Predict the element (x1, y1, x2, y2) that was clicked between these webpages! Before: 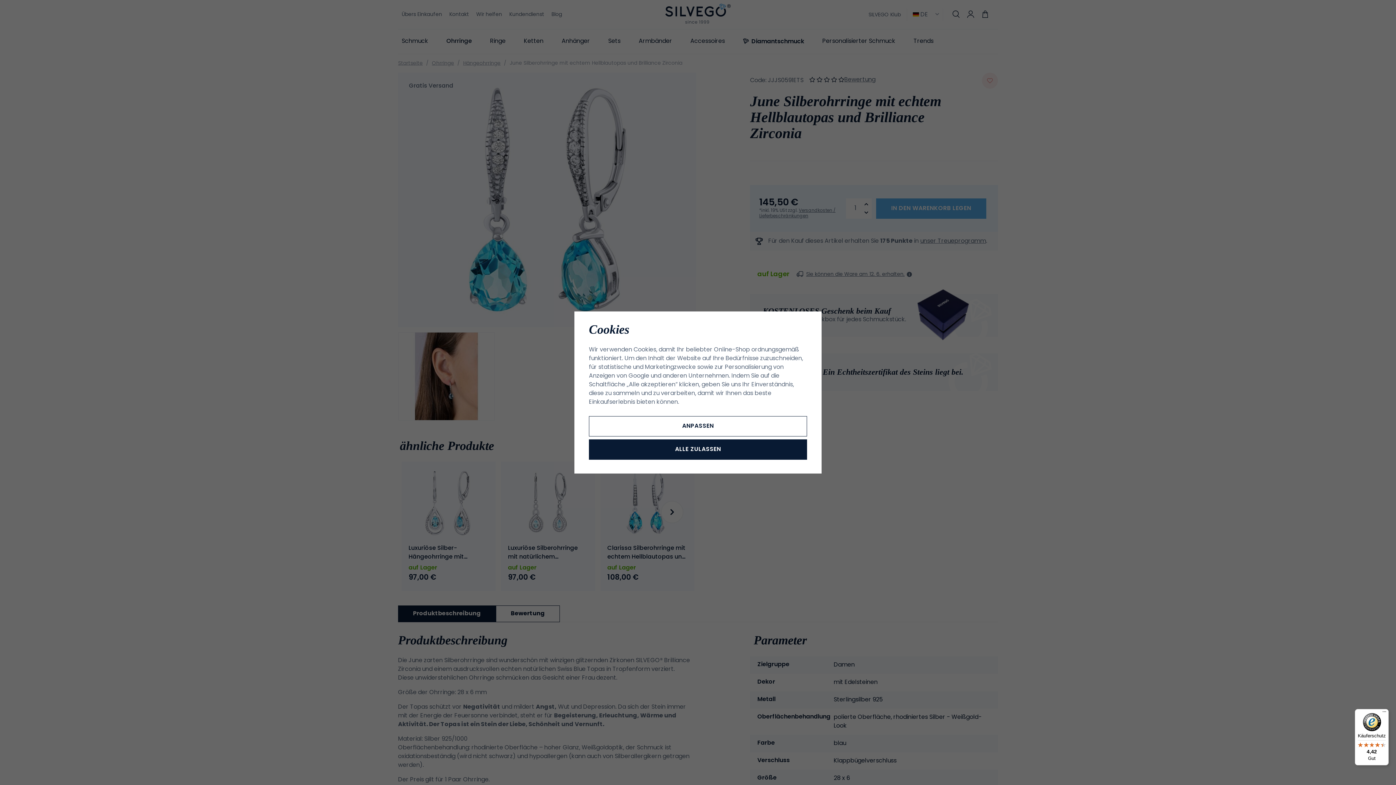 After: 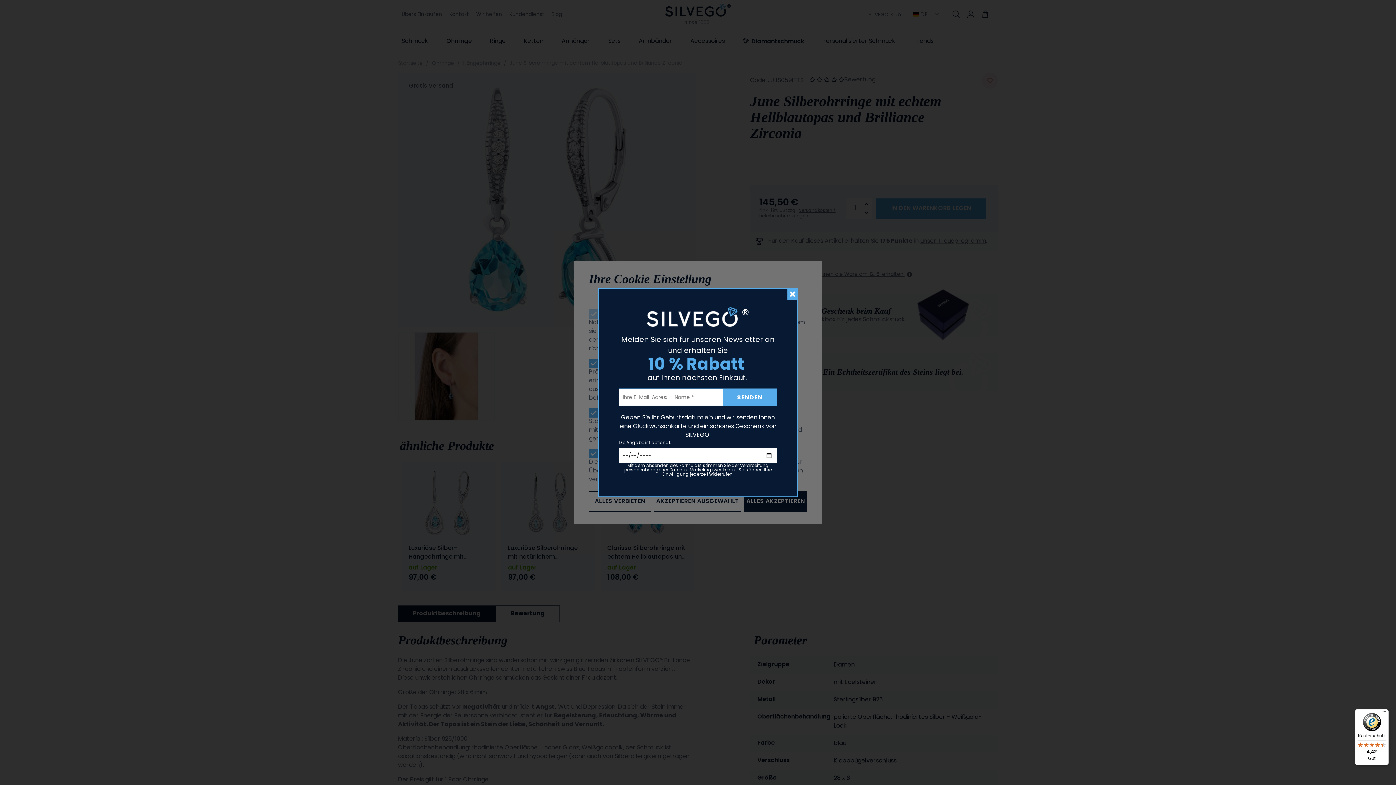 Action: bbox: (589, 416, 807, 436) label: ANPASSEN